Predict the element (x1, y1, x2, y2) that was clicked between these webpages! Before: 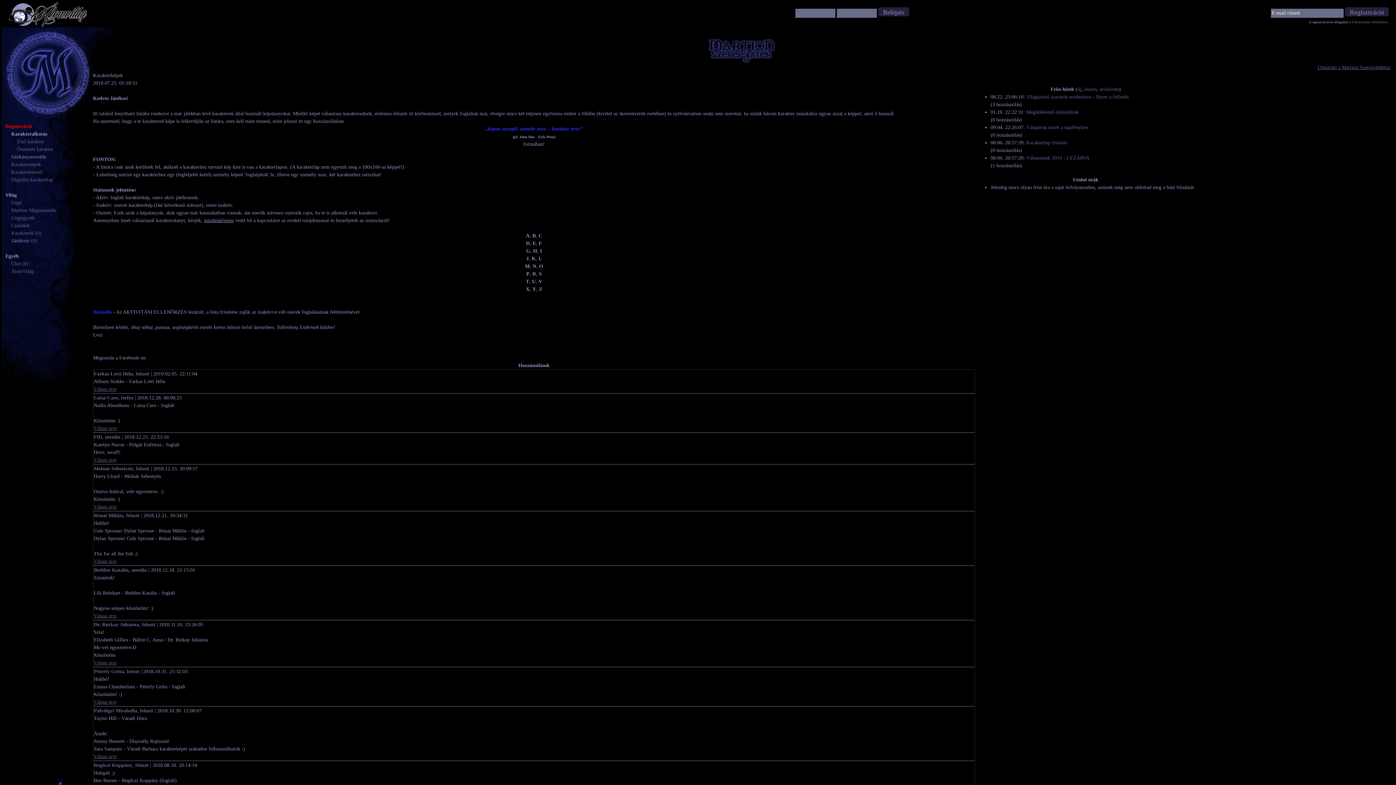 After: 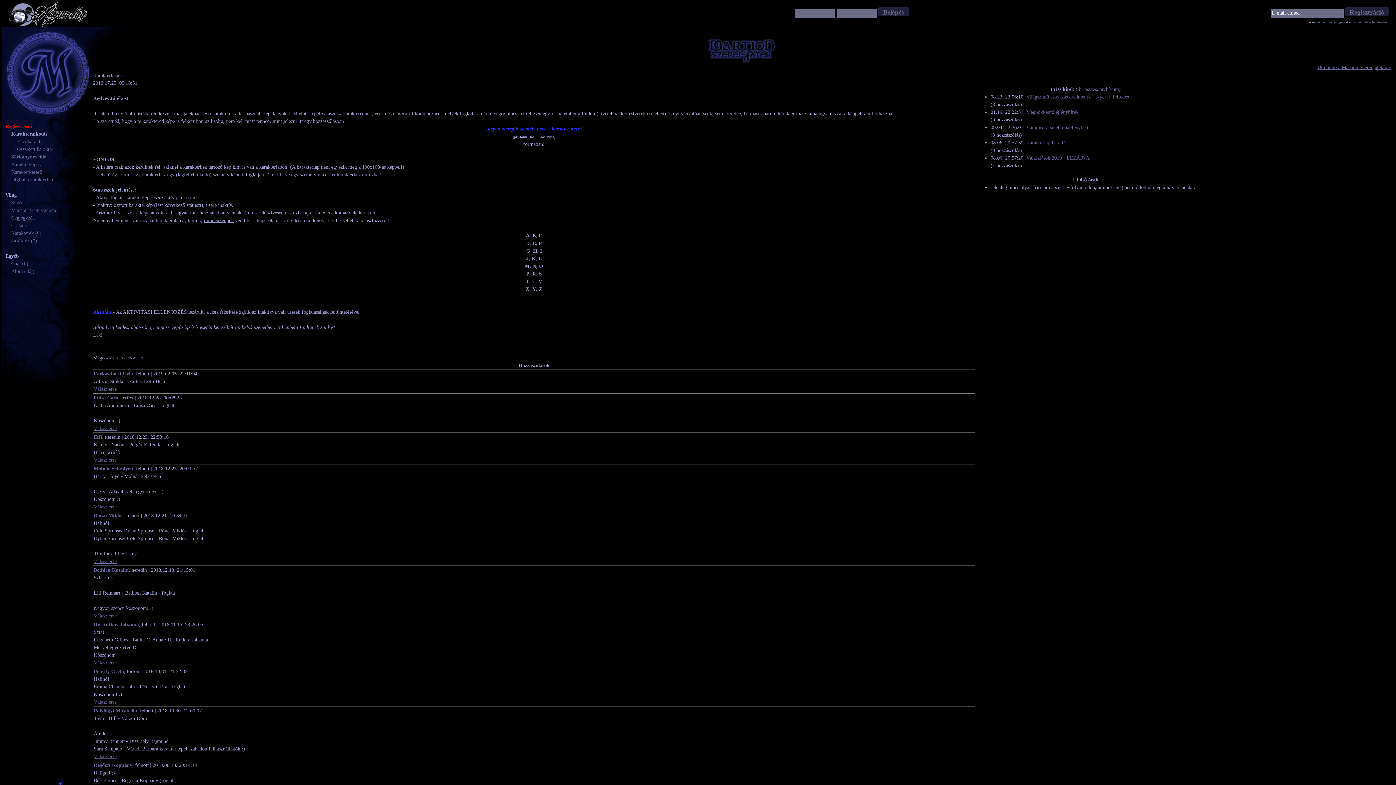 Action: bbox: (58, 779, 62, 785)